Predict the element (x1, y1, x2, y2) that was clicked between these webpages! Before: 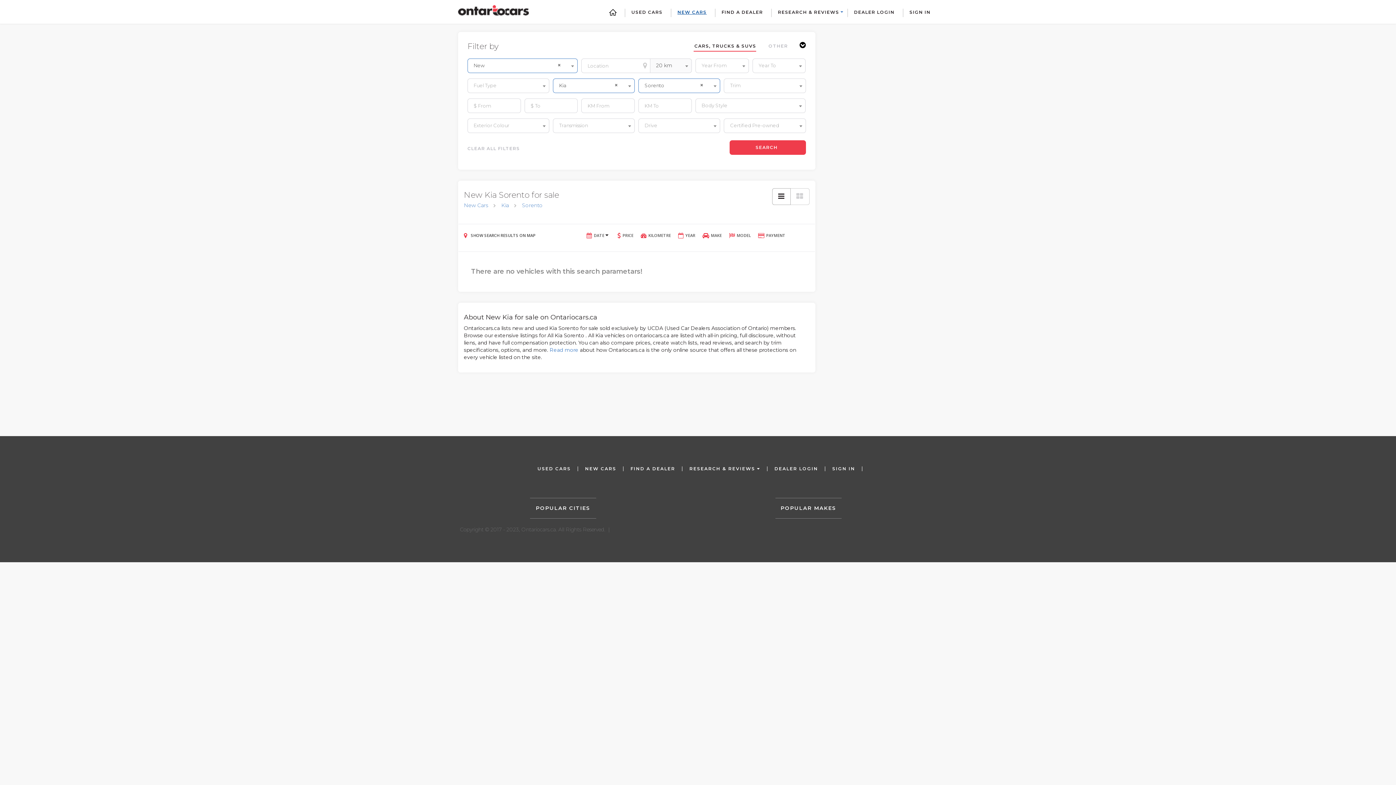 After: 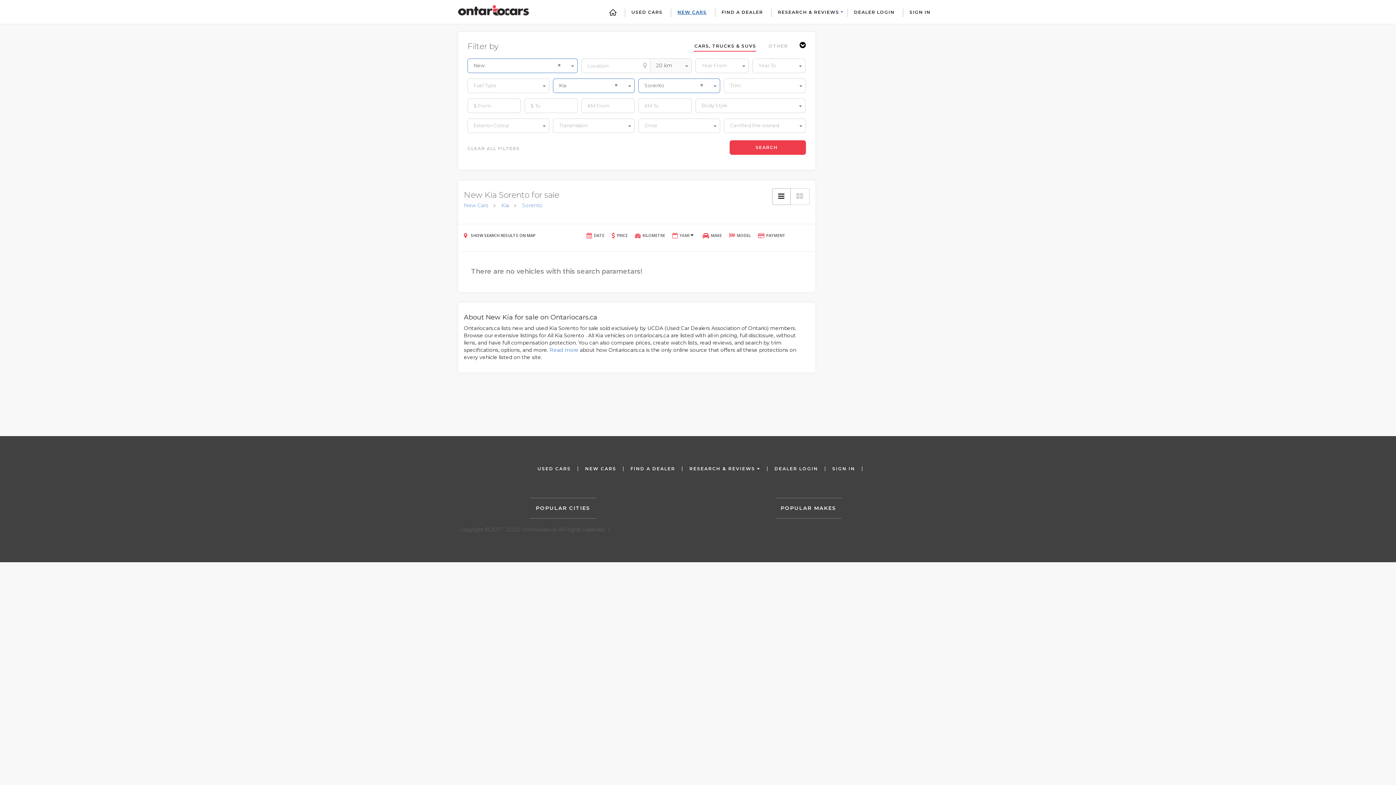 Action: bbox: (678, 232, 695, 238) label: YEAR